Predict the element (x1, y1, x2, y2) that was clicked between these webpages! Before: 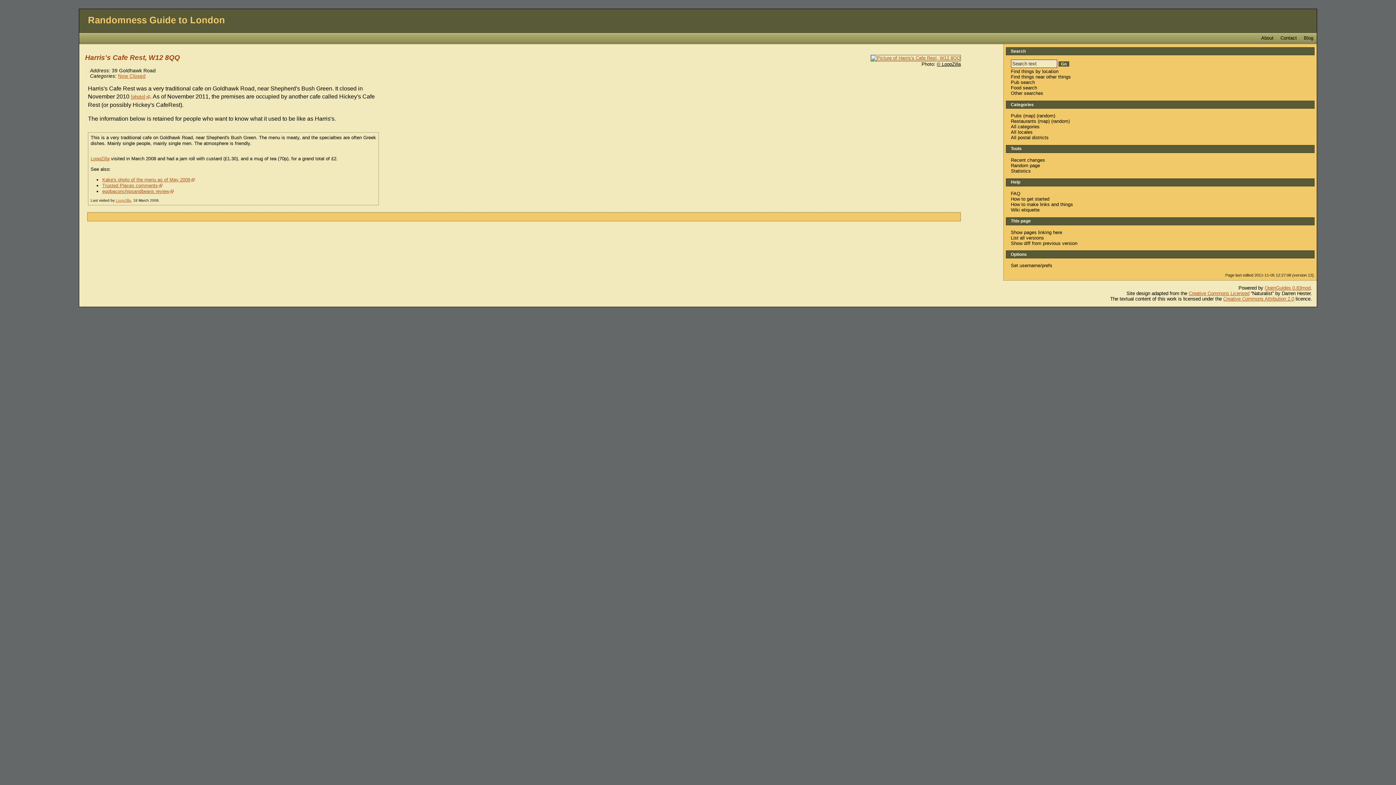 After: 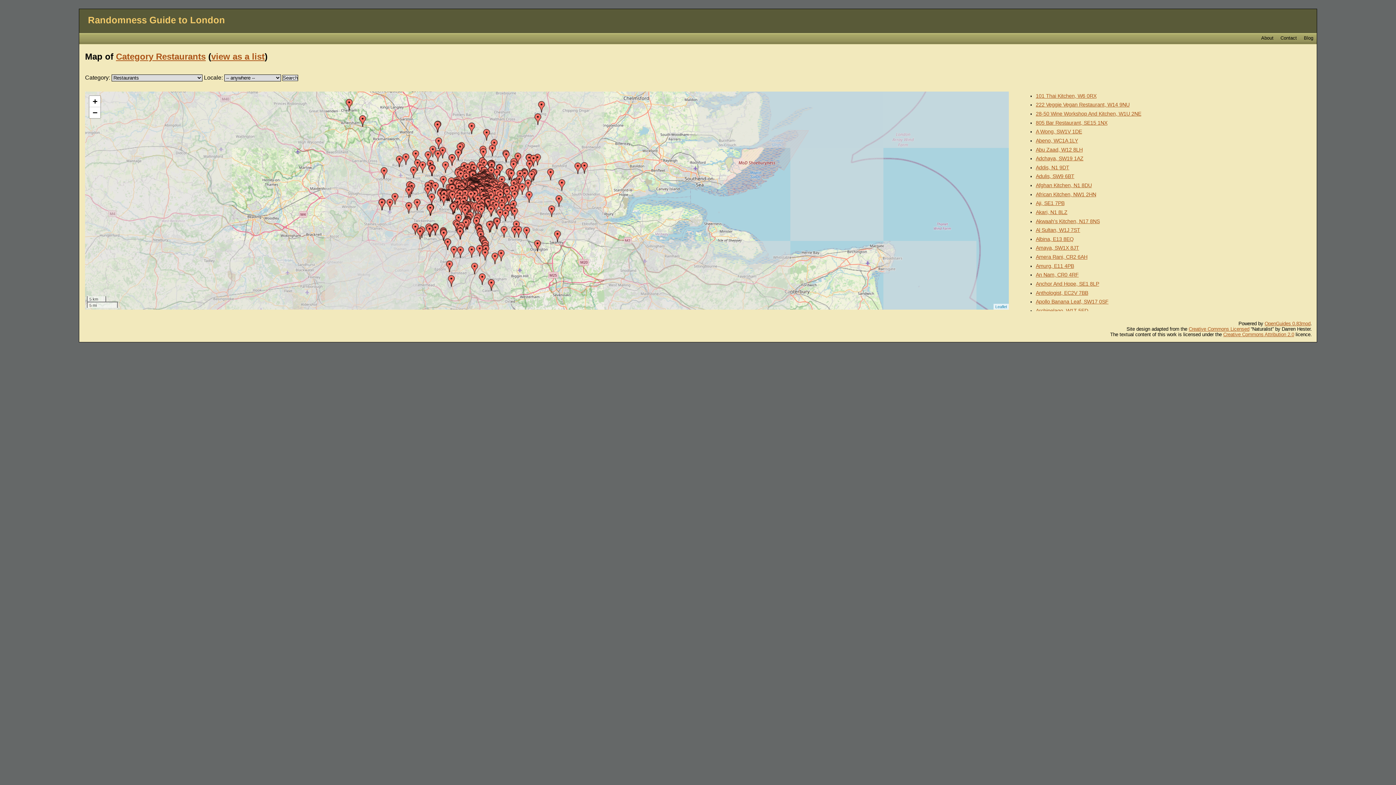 Action: bbox: (1039, 118, 1048, 124) label: map